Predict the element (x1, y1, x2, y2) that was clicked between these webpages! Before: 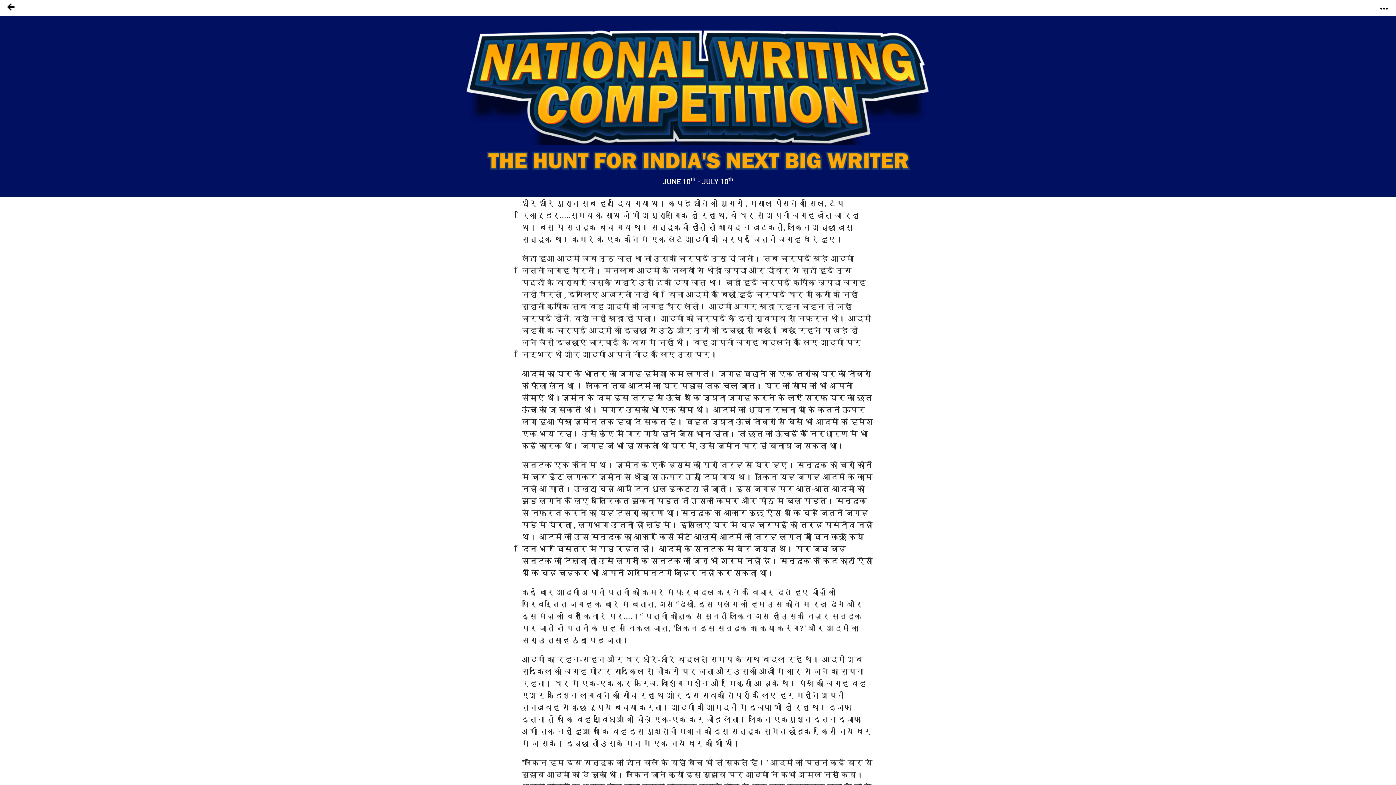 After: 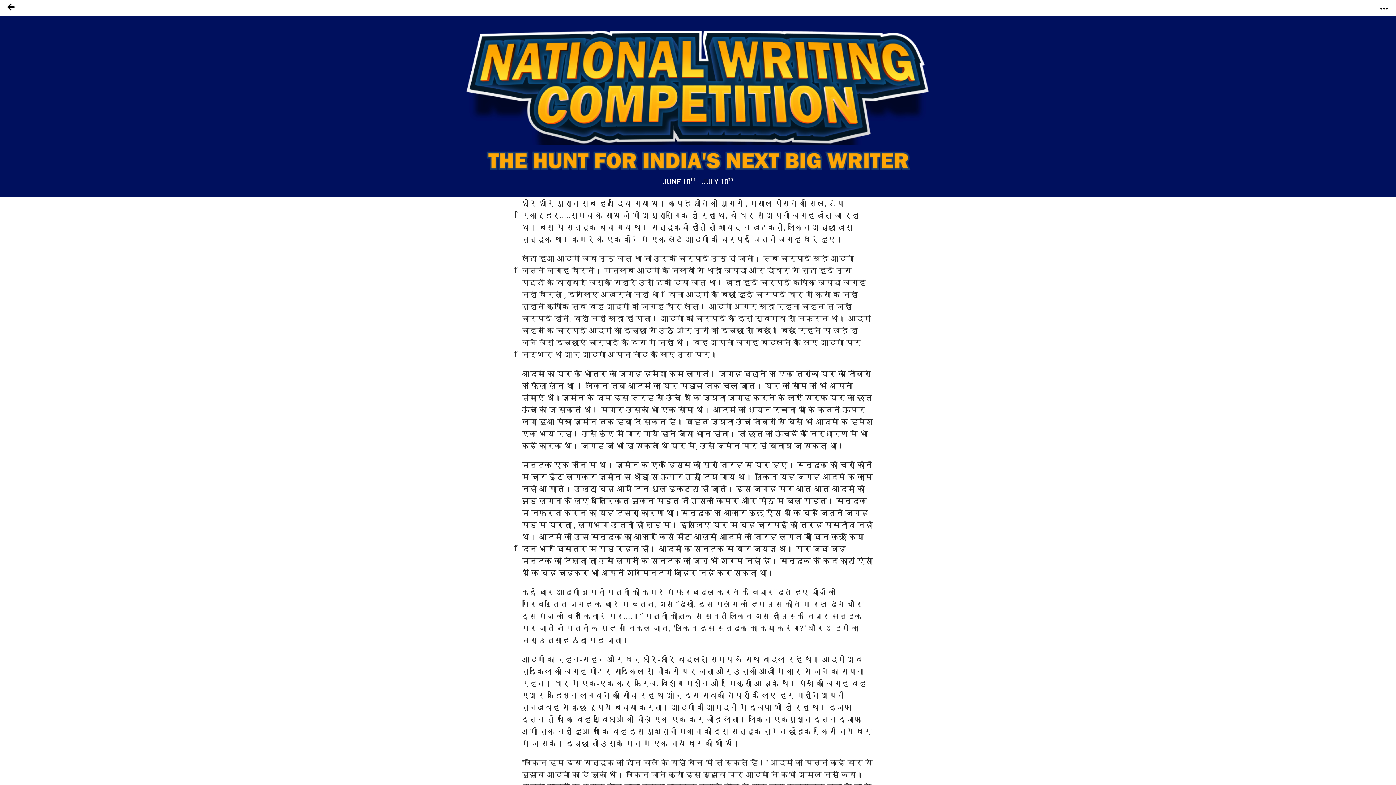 Action: bbox: (1372, 0, 1396, 12)